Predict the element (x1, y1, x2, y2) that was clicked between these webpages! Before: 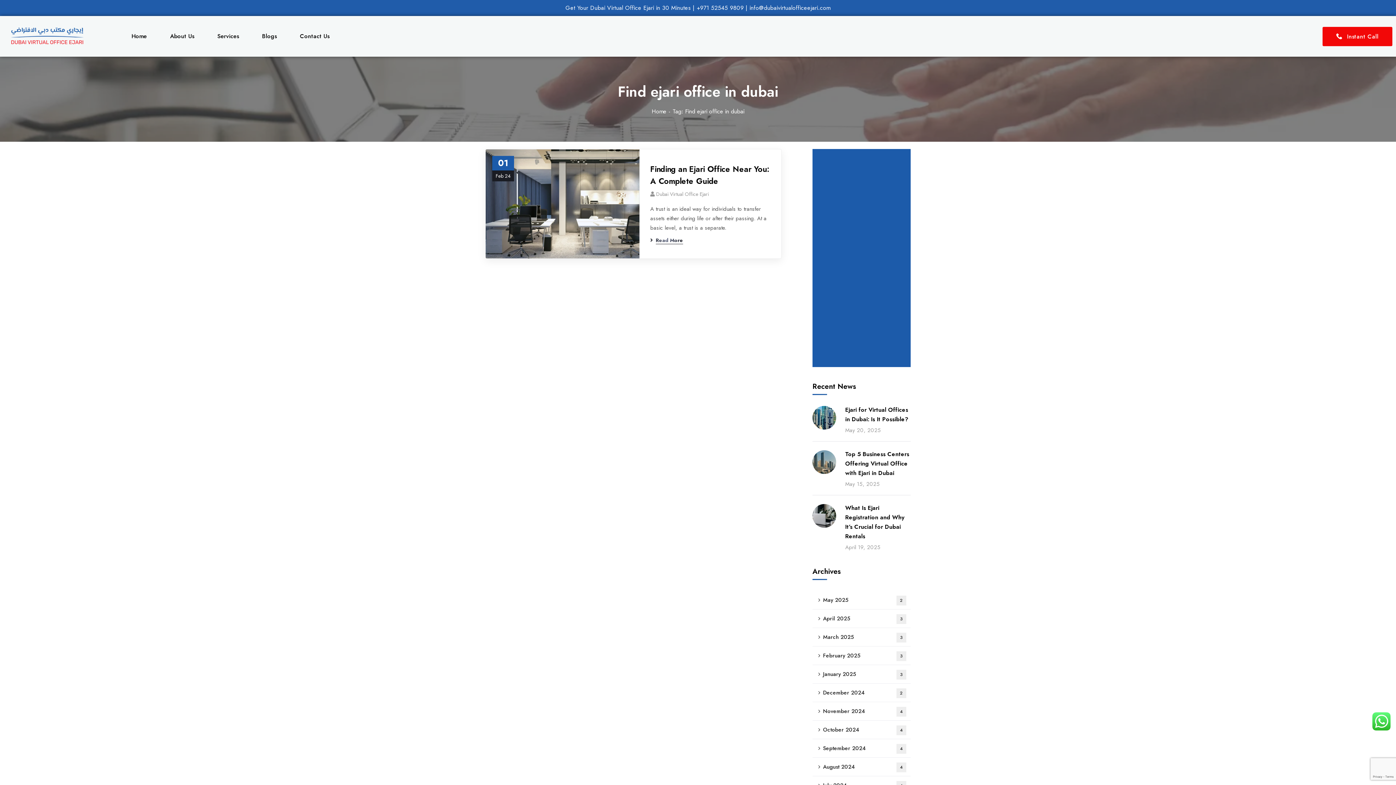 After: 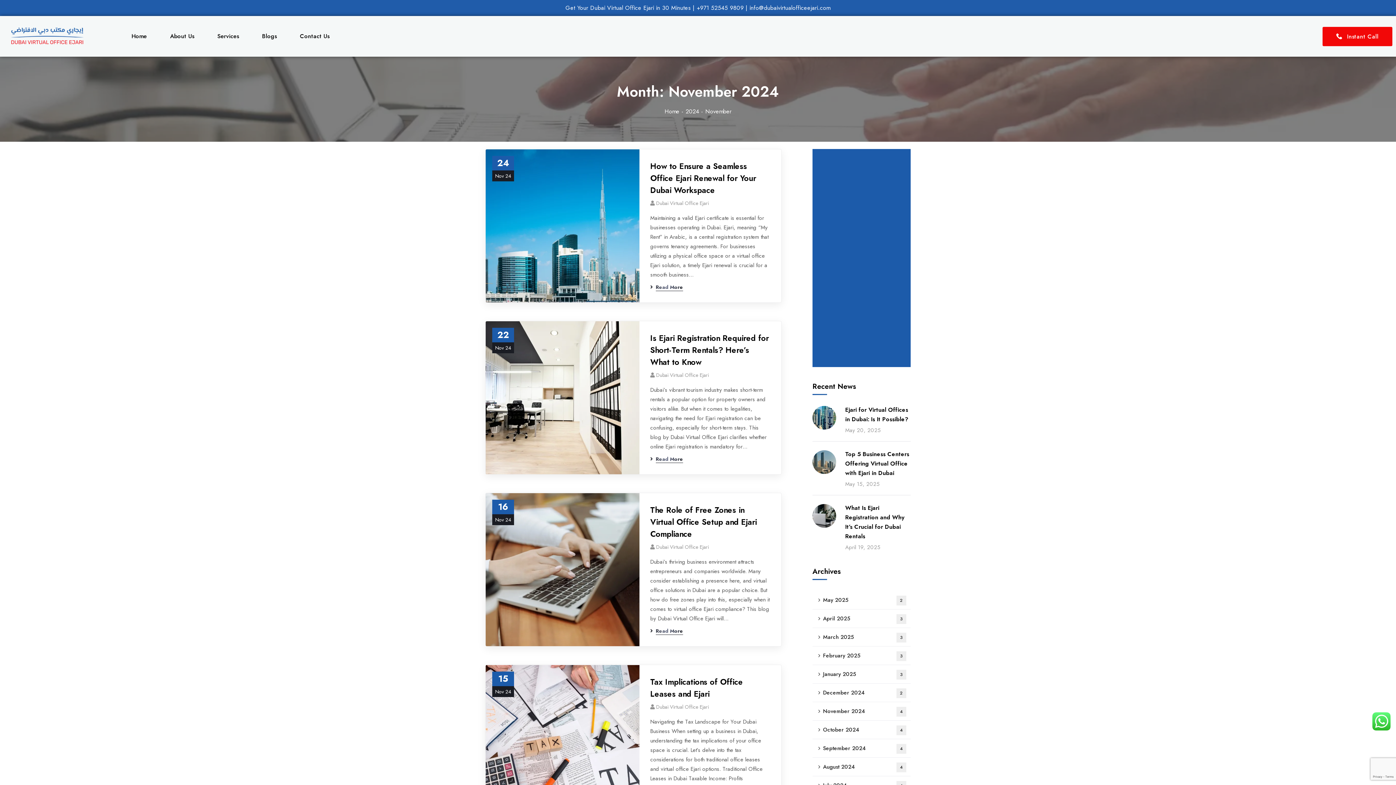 Action: bbox: (812, 702, 910, 721) label: November 2024
4